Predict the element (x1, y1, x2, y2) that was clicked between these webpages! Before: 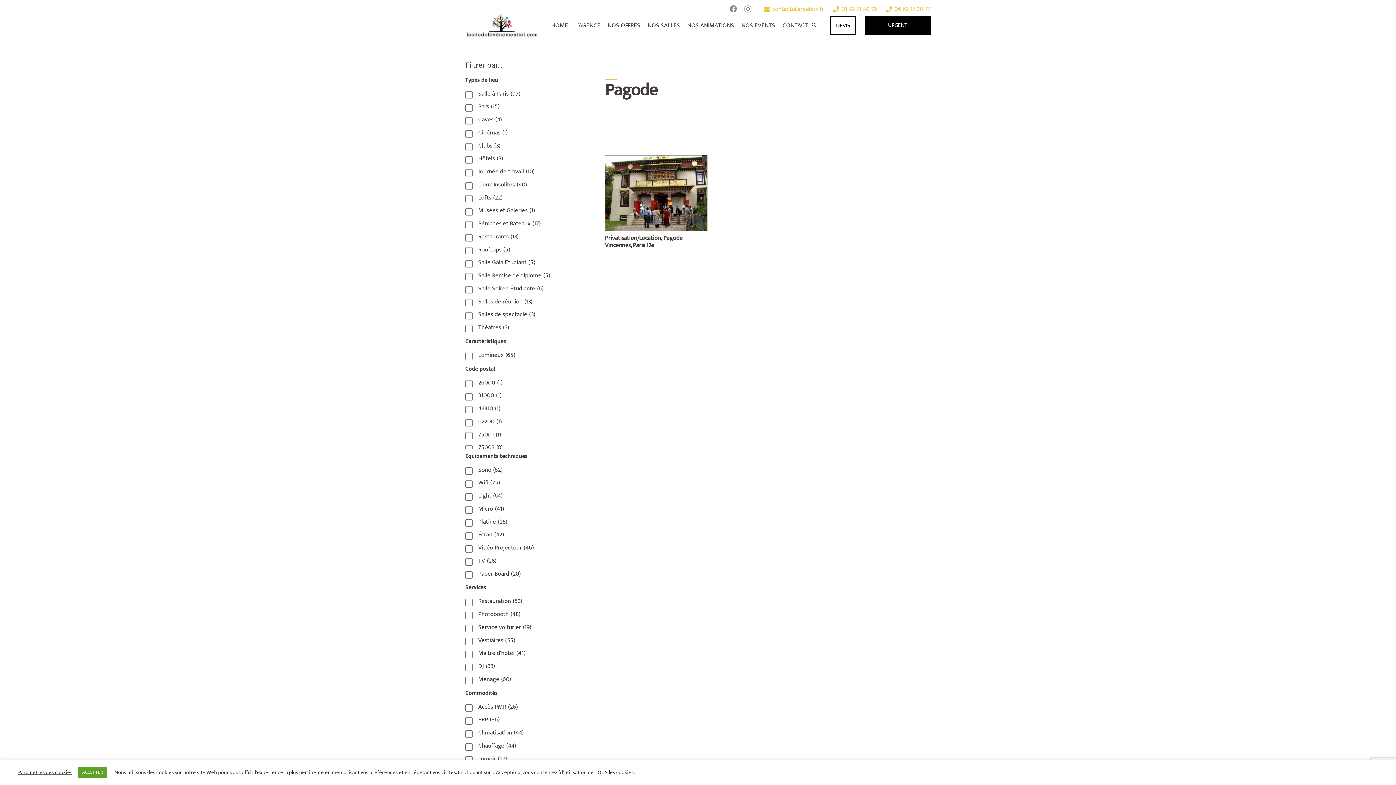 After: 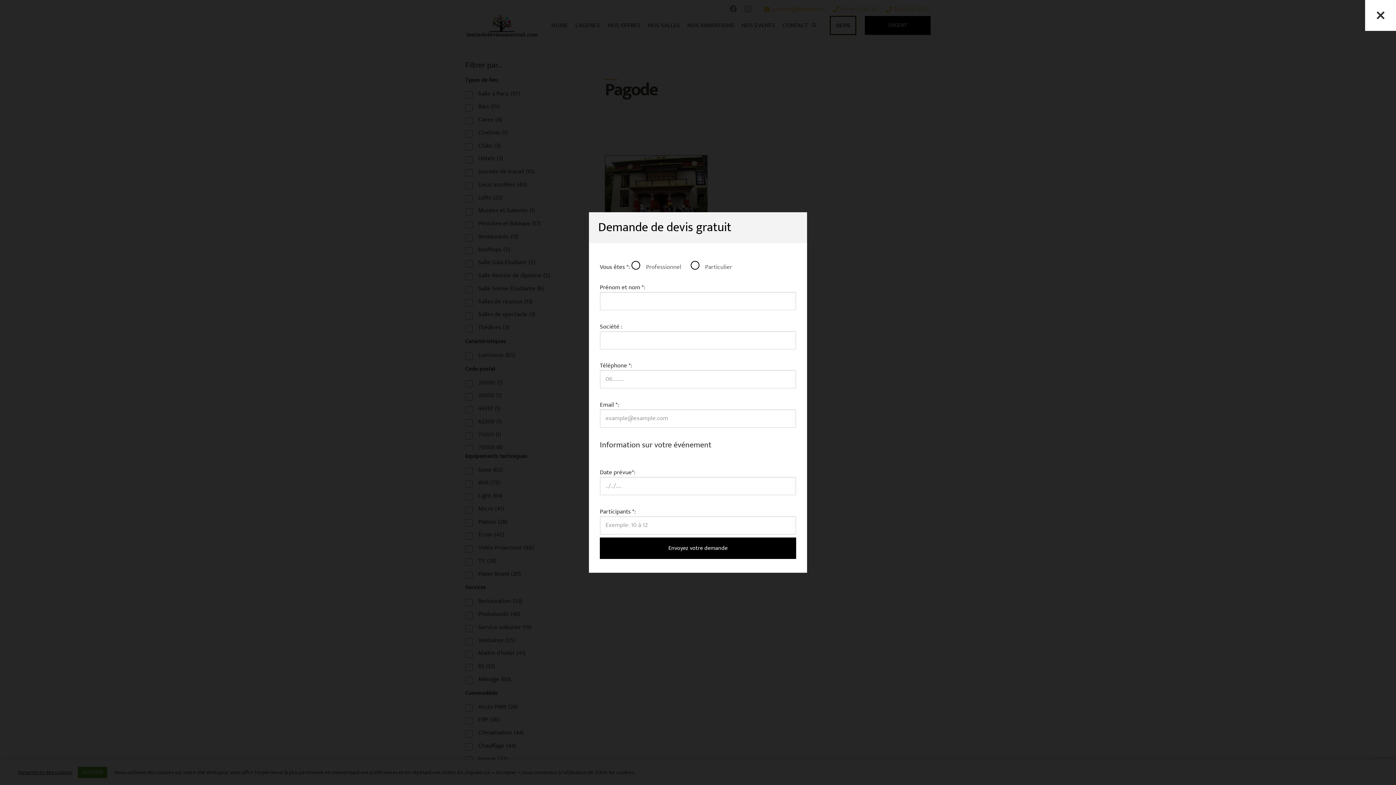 Action: bbox: (830, 16, 856, 34) label: DEVIS